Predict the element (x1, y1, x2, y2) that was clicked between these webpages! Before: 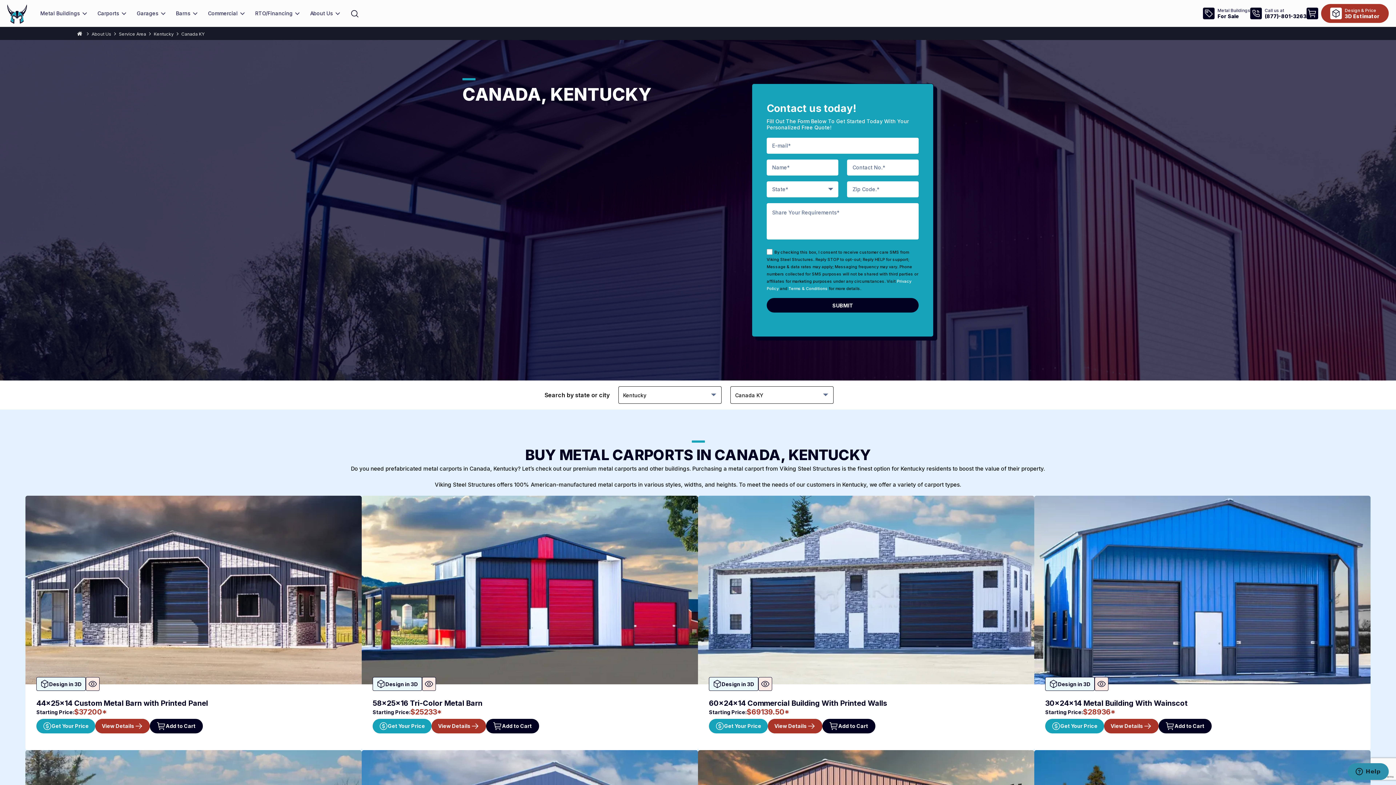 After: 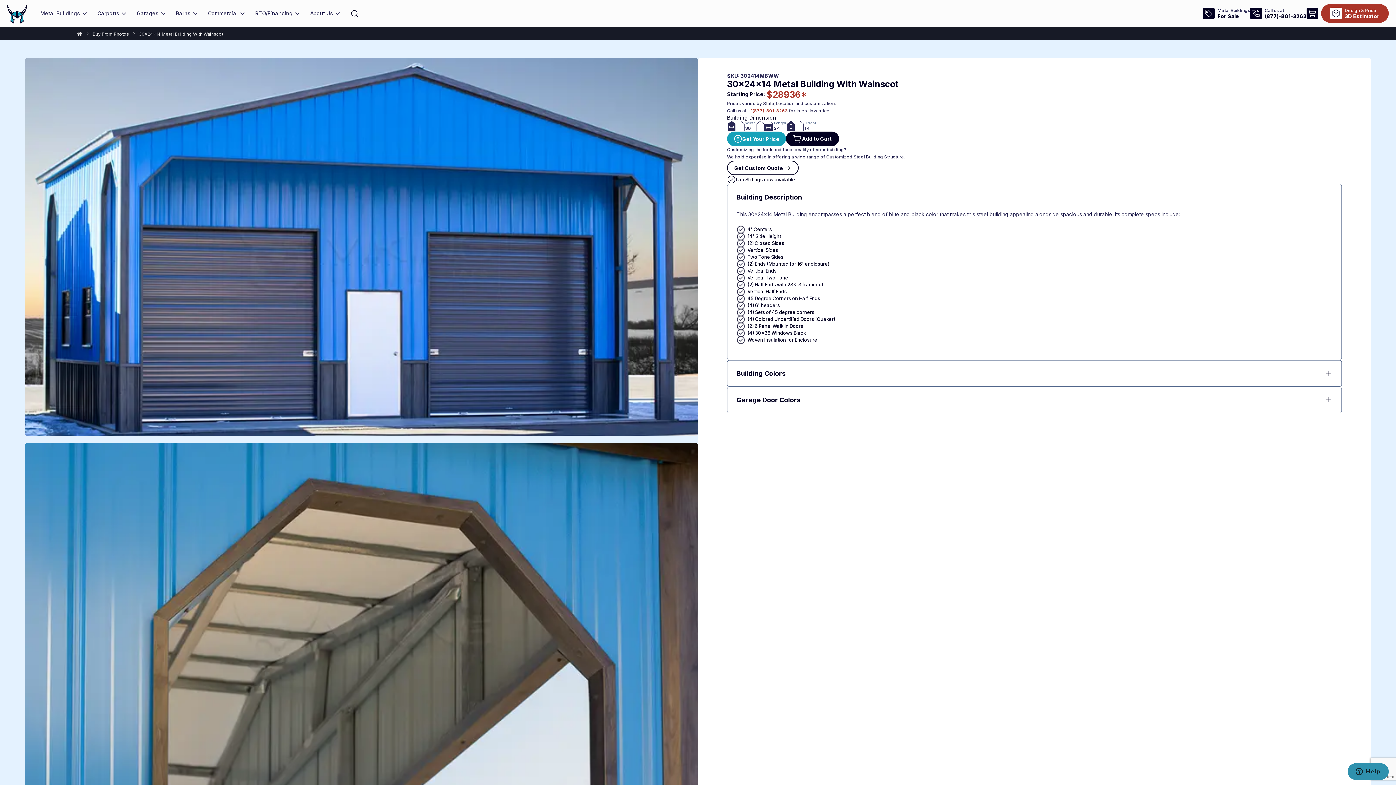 Action: bbox: (1045, 699, 1188, 708) label: 30x24x14 Metal Building With Wainscot